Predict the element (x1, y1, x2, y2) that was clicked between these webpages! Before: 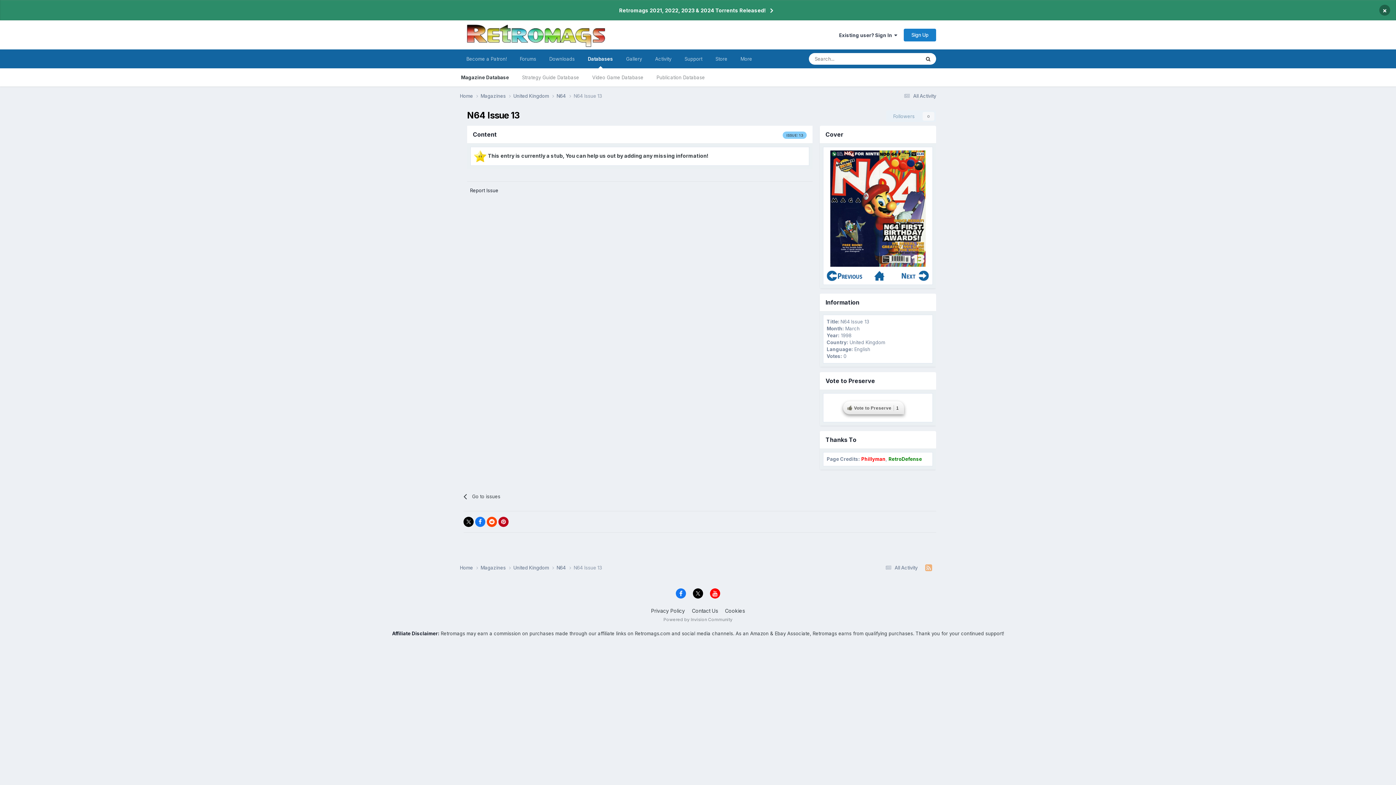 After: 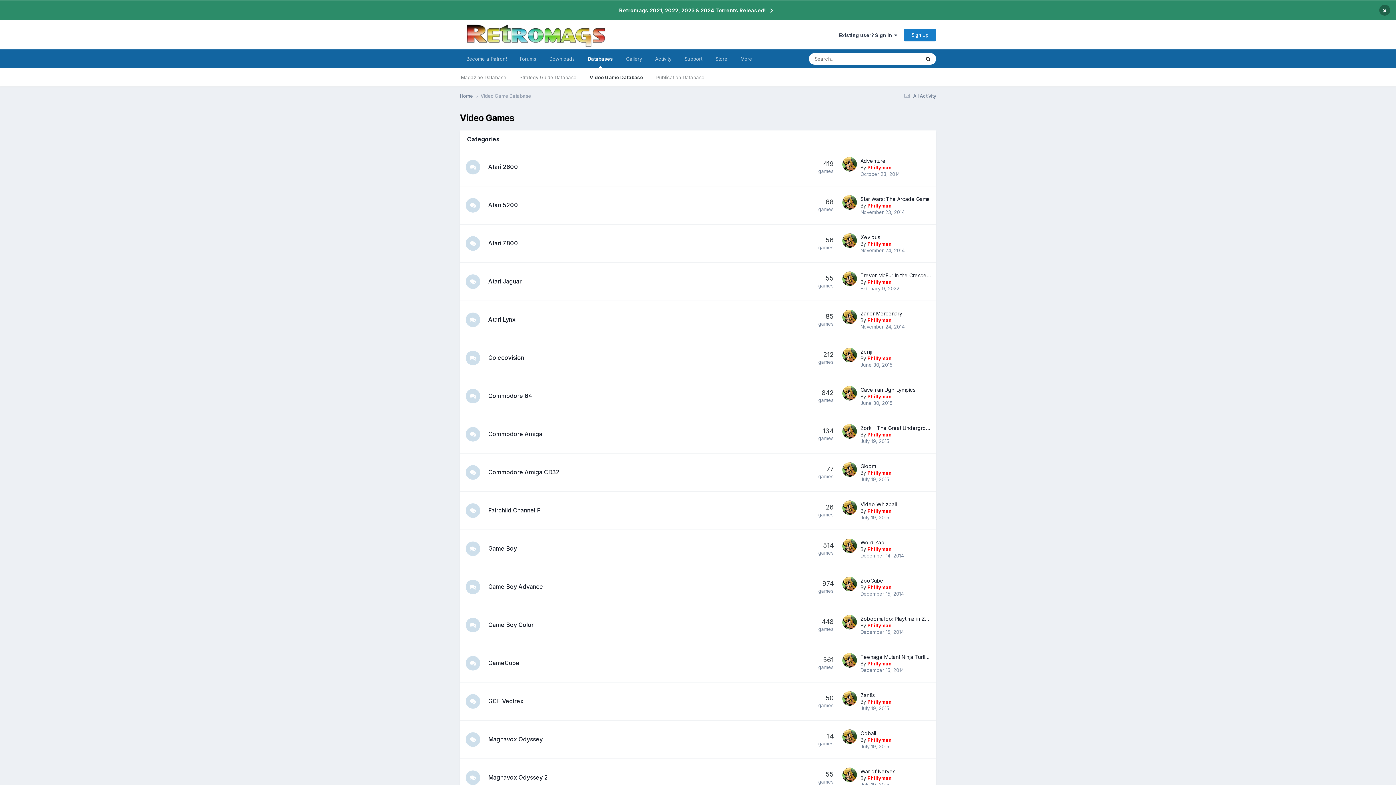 Action: bbox: (585, 68, 650, 86) label: Video Game Database